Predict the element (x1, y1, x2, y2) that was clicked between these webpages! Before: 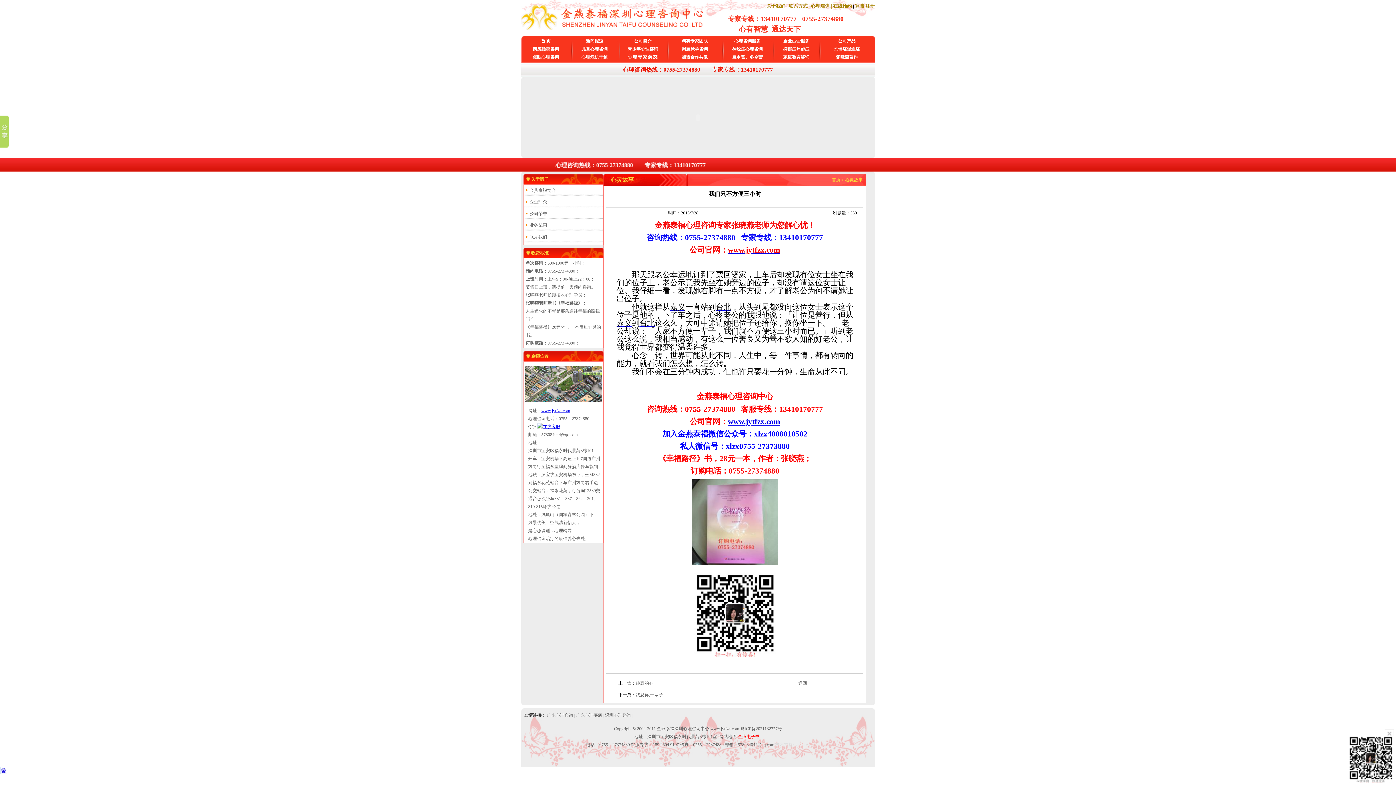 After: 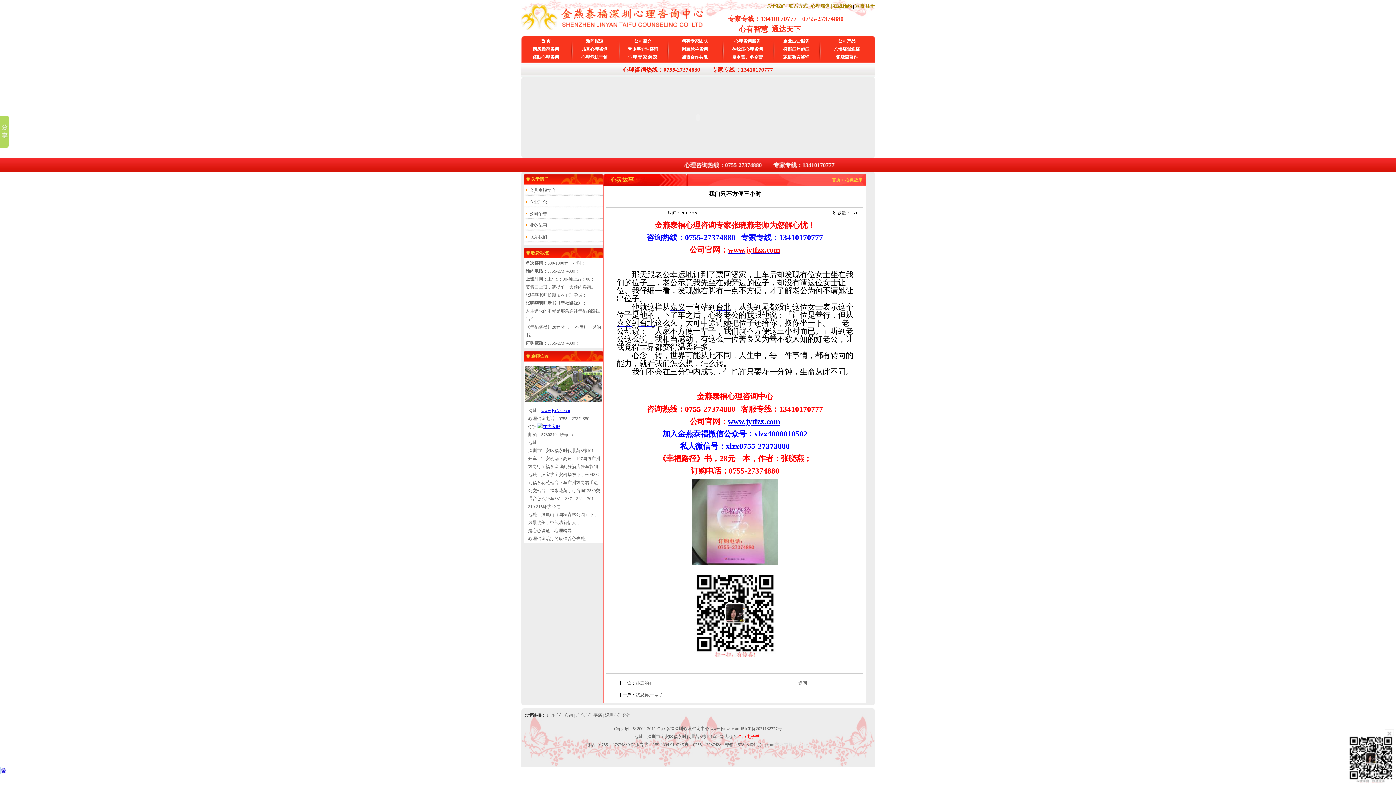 Action: label: 嘉义 bbox: (670, 302, 685, 311)